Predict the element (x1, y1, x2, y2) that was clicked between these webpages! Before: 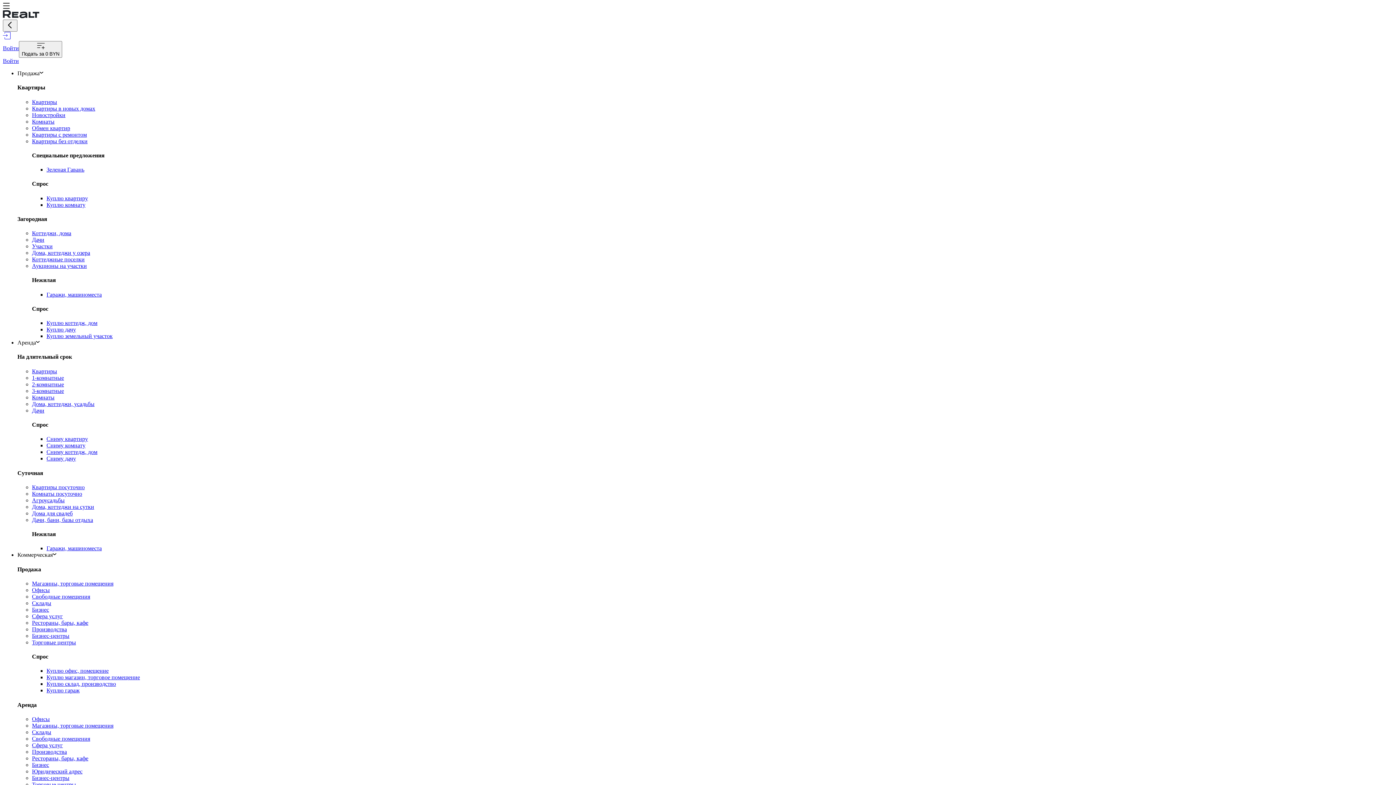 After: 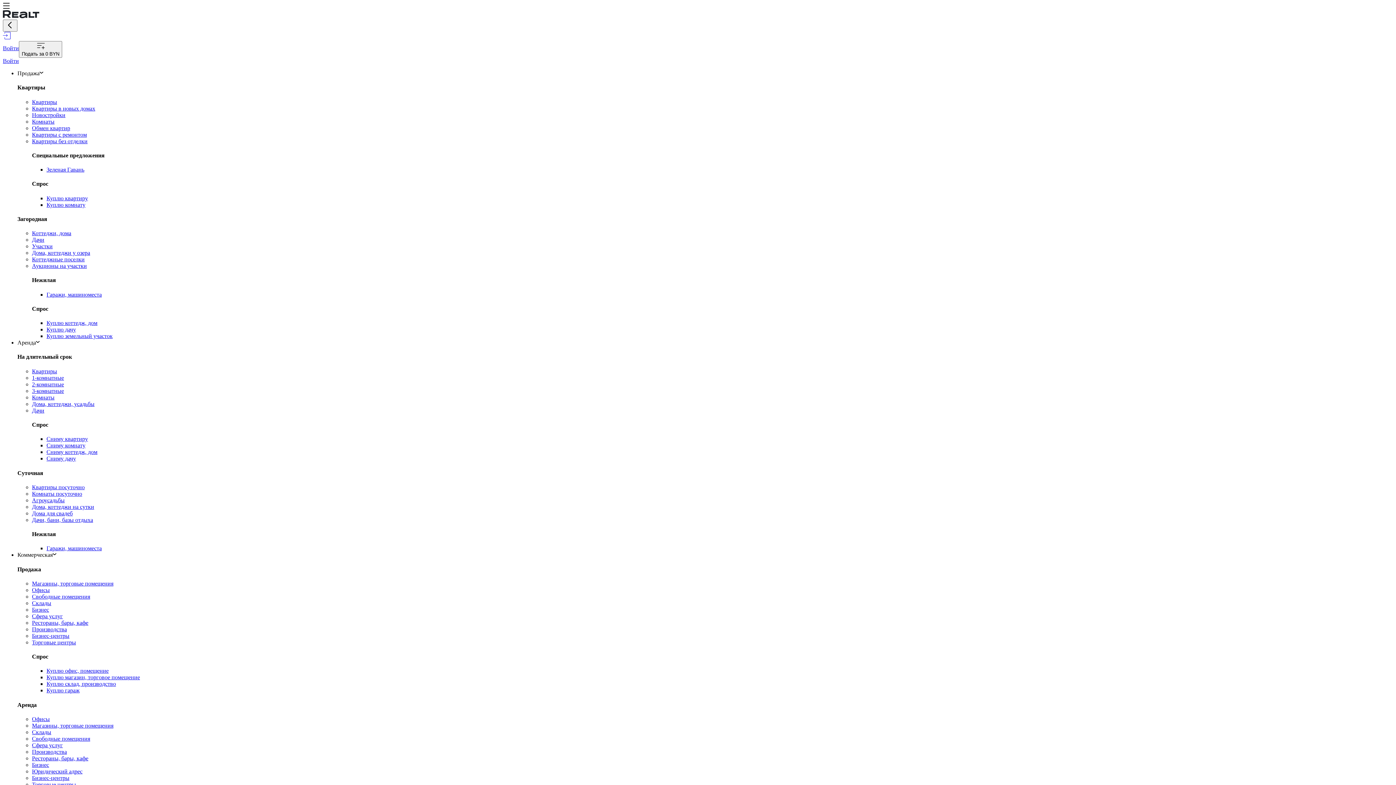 Action: label: Дачи bbox: (32, 407, 44, 413)